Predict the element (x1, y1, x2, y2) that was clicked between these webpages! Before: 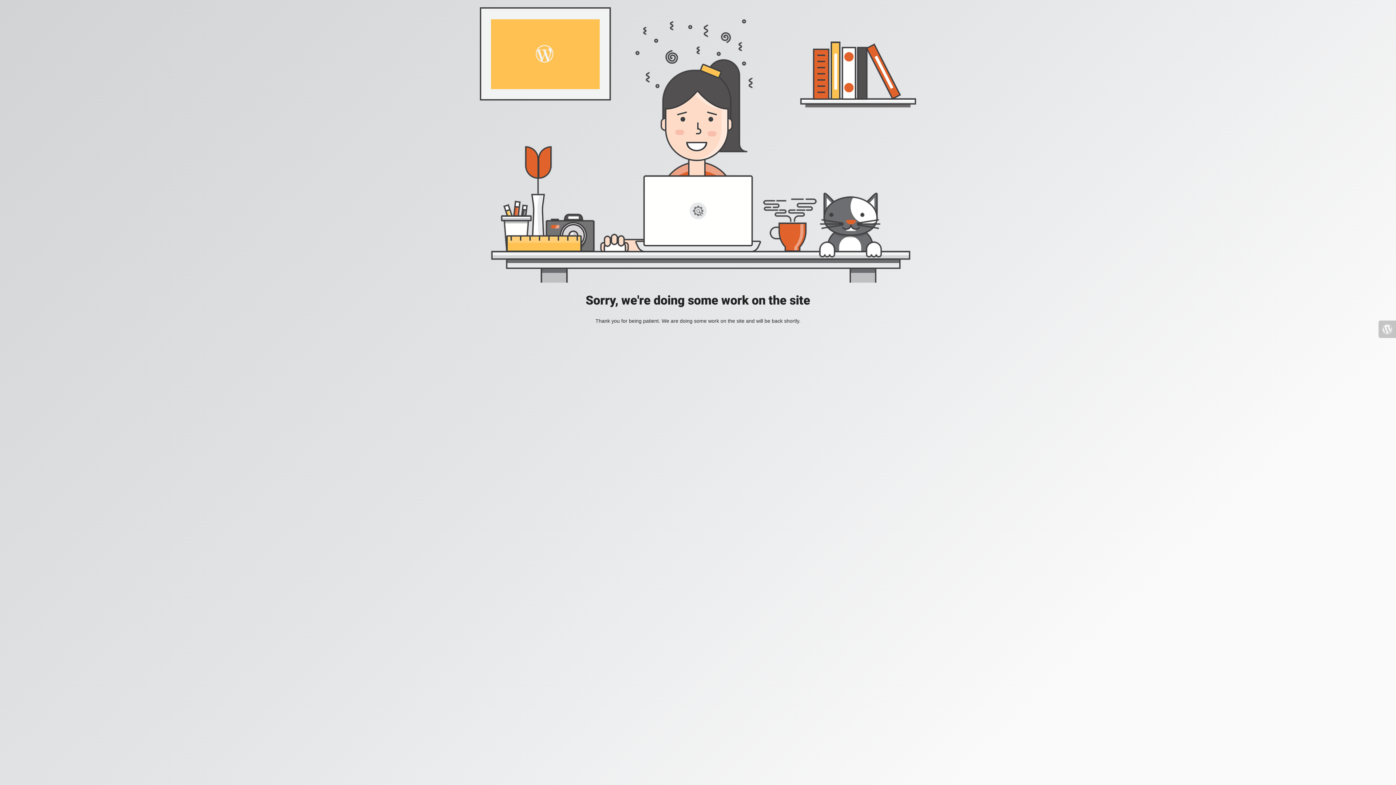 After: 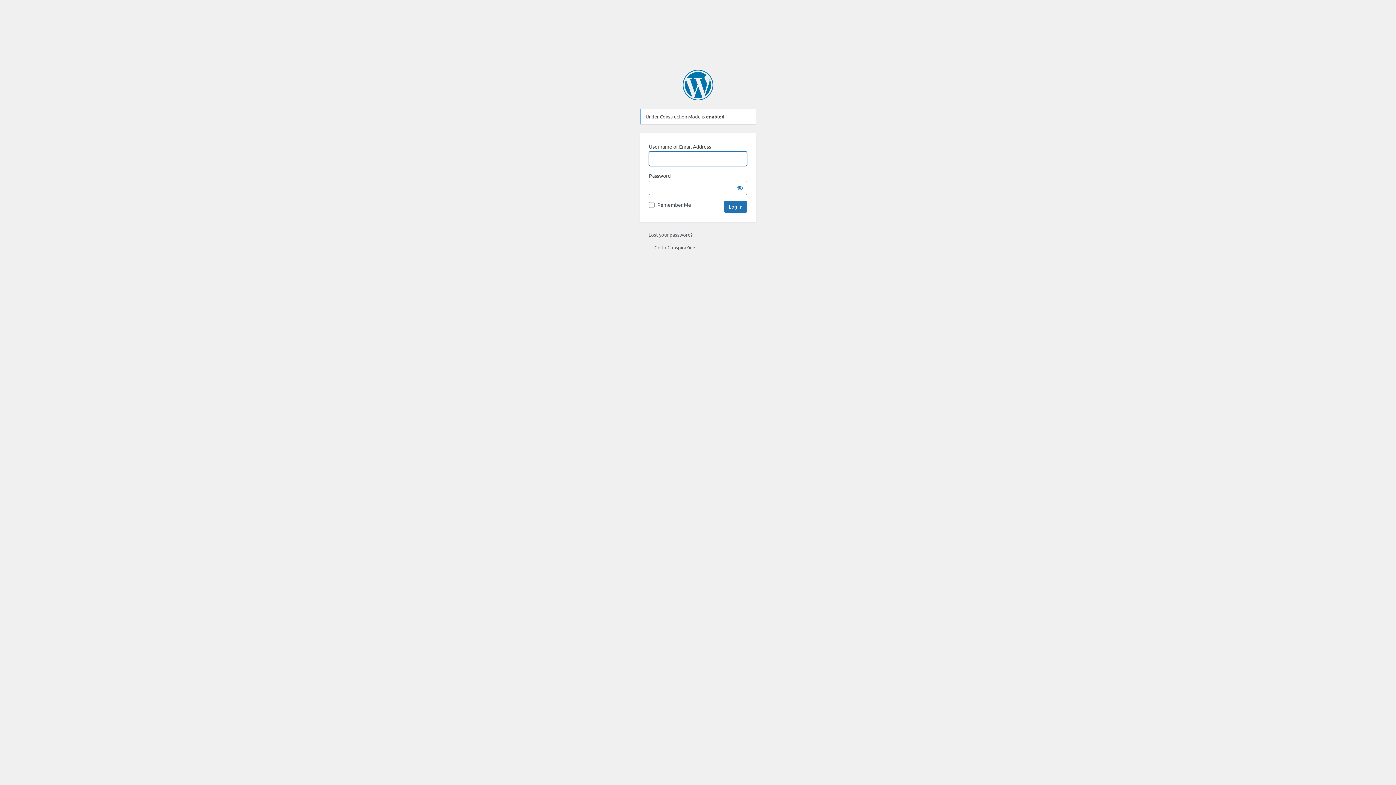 Action: bbox: (1378, 320, 1396, 338)